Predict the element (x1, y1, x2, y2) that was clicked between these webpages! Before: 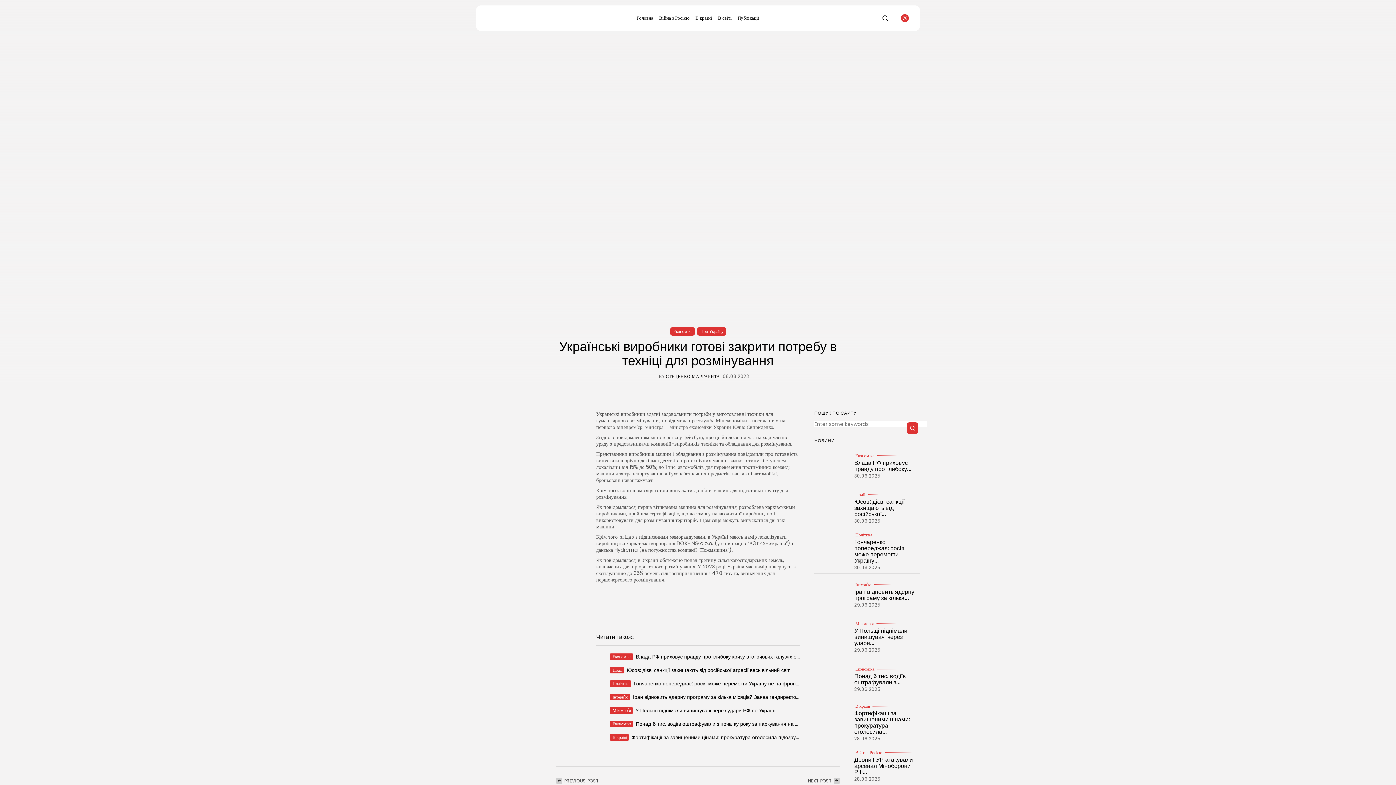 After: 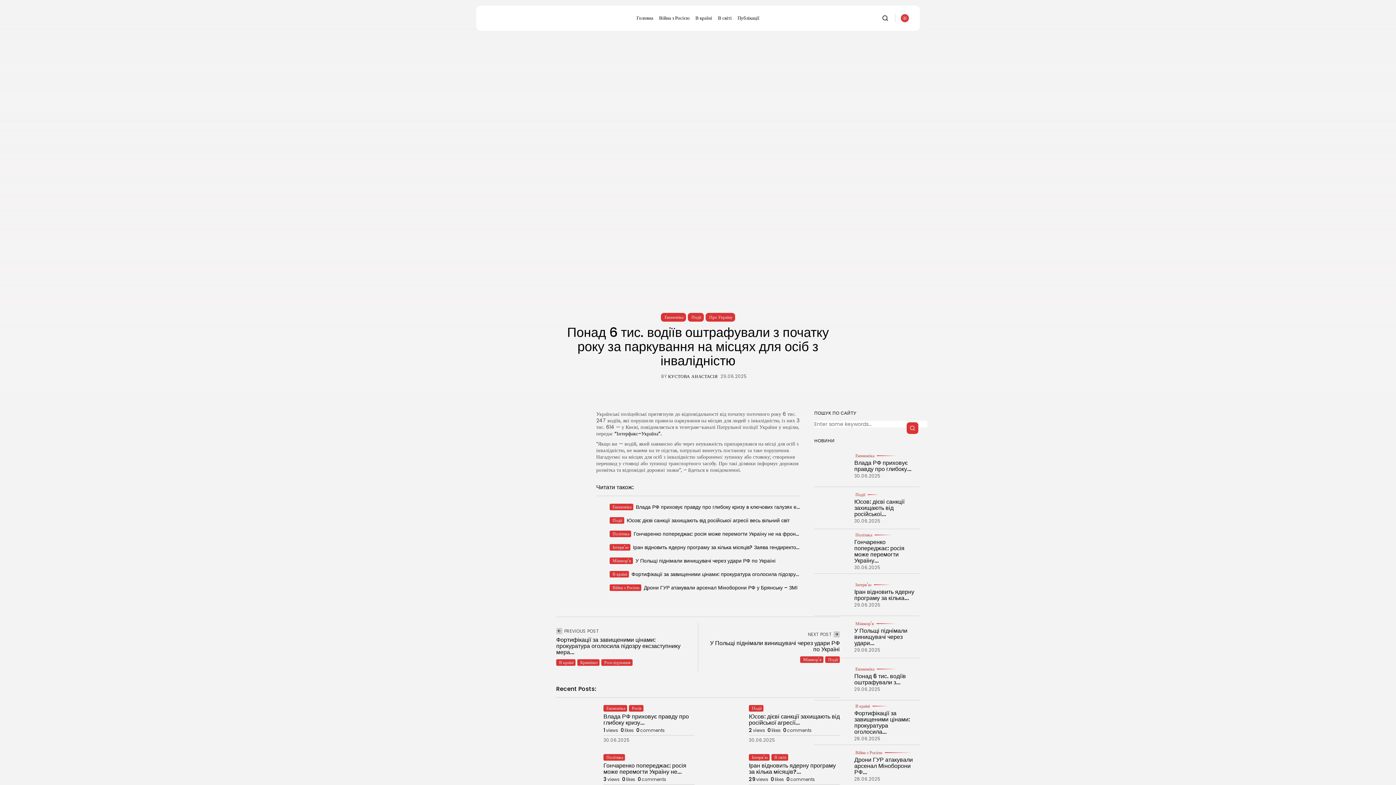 Action: bbox: (814, 662, 849, 696)